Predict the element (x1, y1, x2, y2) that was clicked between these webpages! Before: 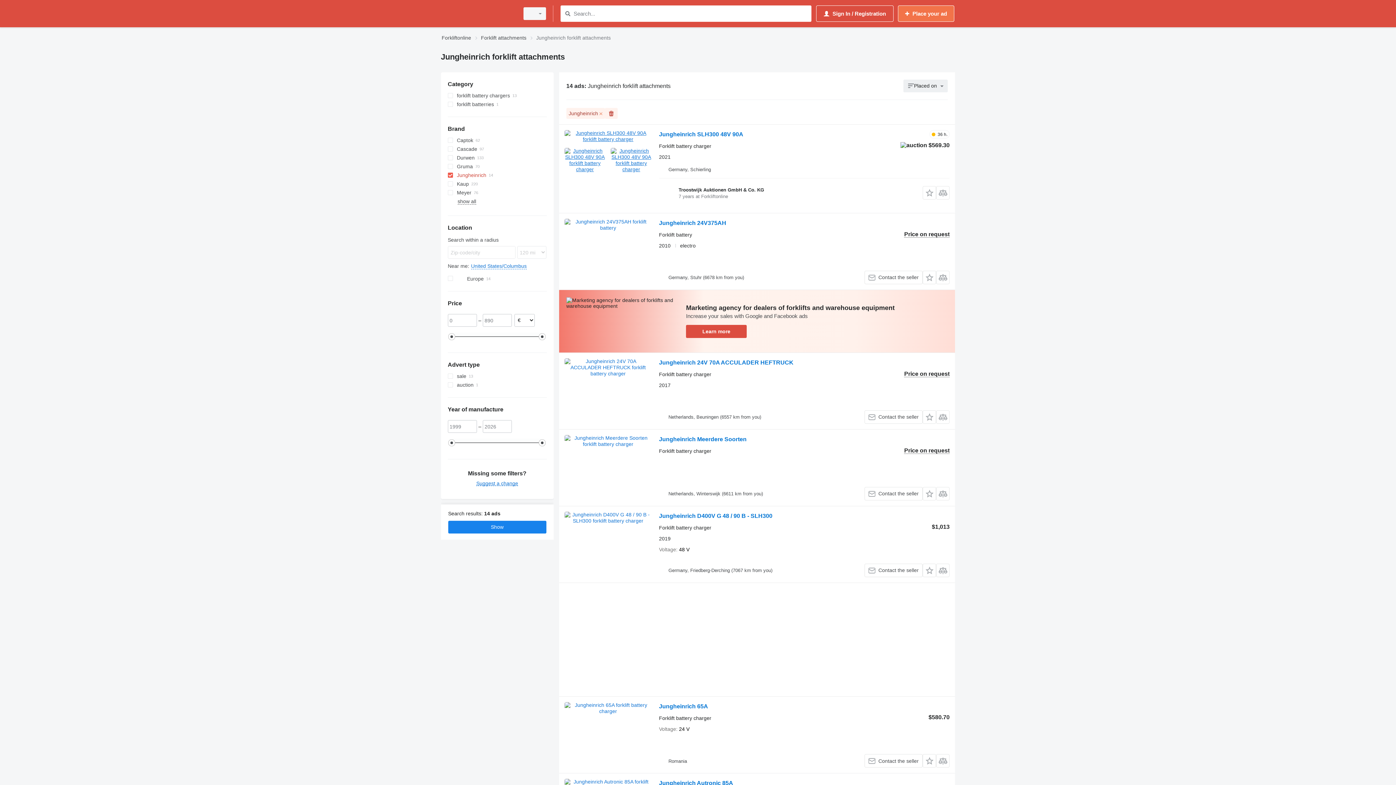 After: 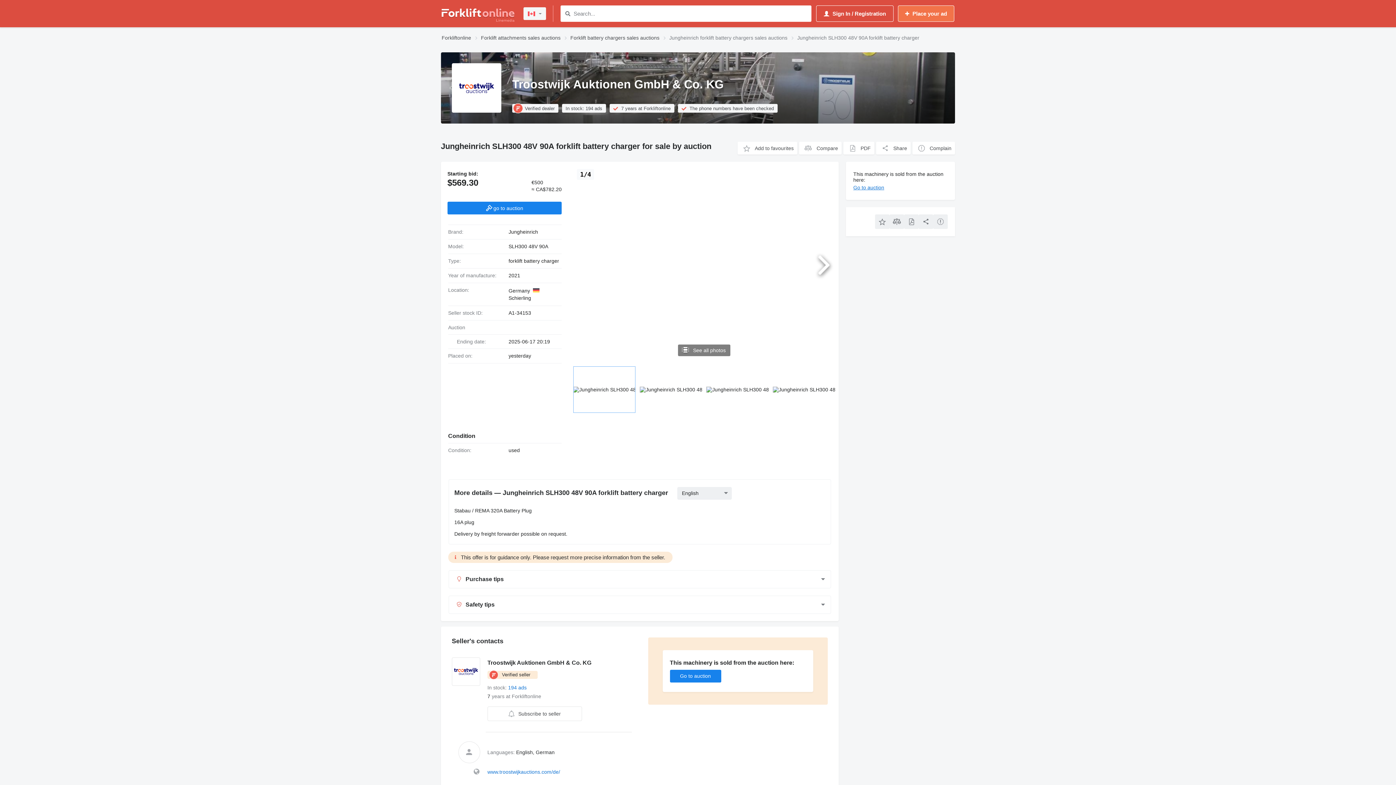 Action: bbox: (659, 131, 743, 139) label: Jungheinrich SLH300 48V 90A